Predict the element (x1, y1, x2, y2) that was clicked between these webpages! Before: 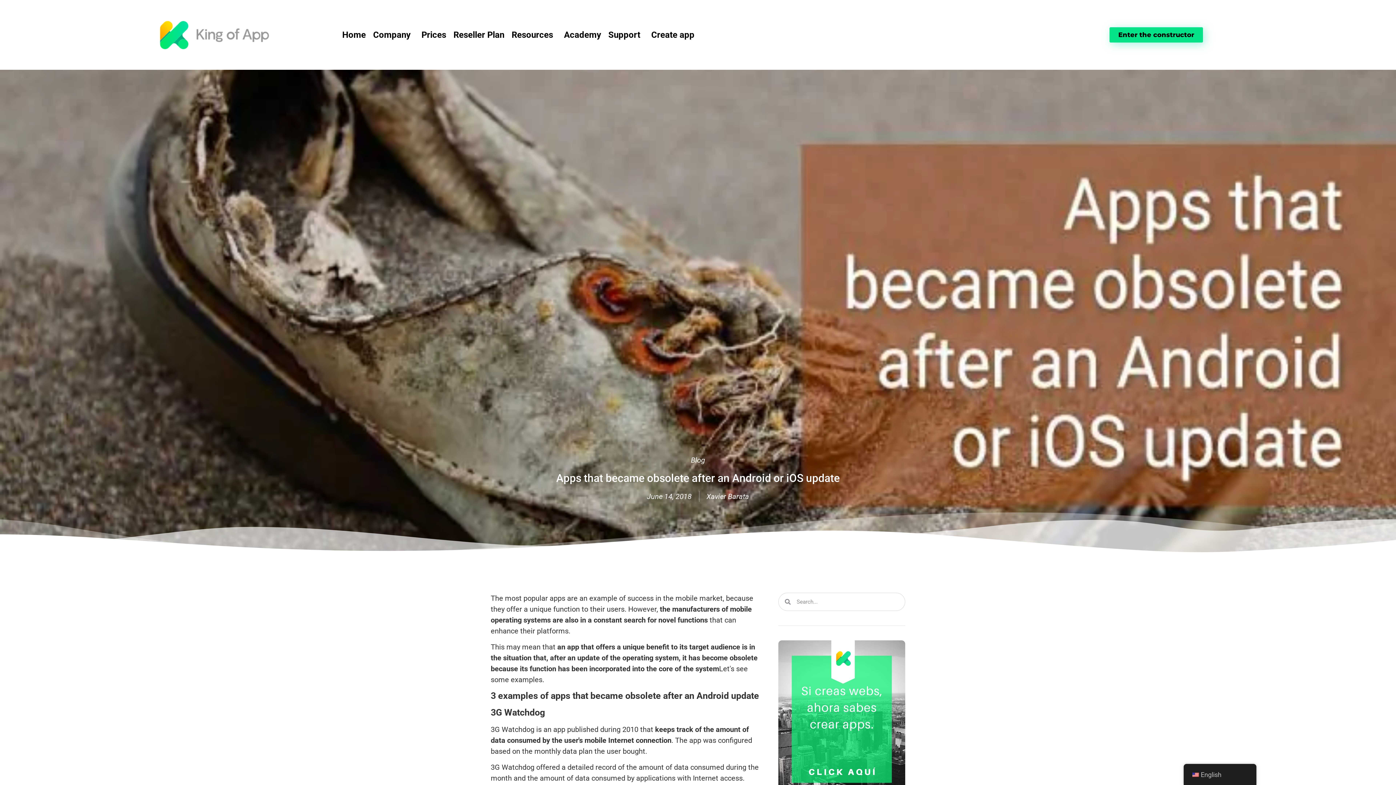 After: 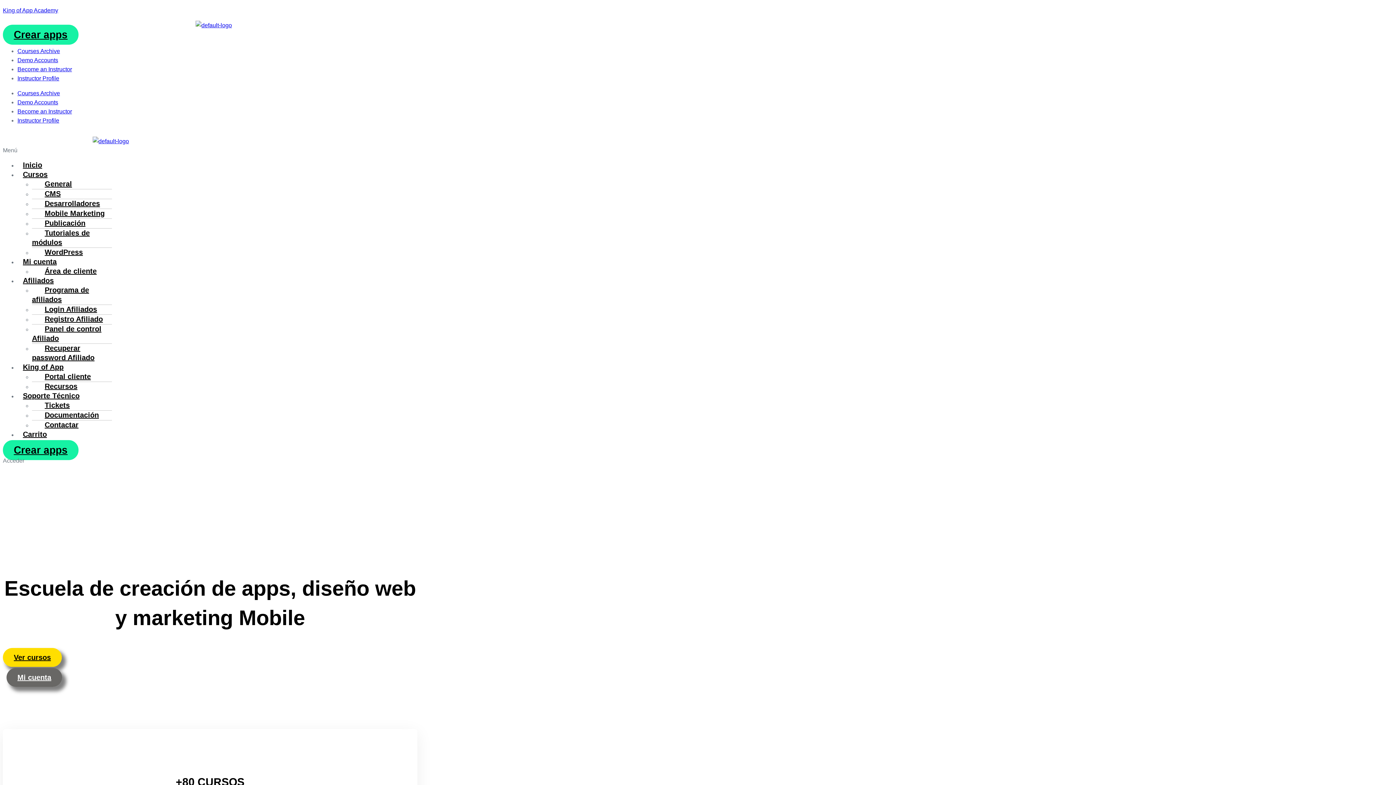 Action: label: Academy bbox: (560, 25, 604, 44)